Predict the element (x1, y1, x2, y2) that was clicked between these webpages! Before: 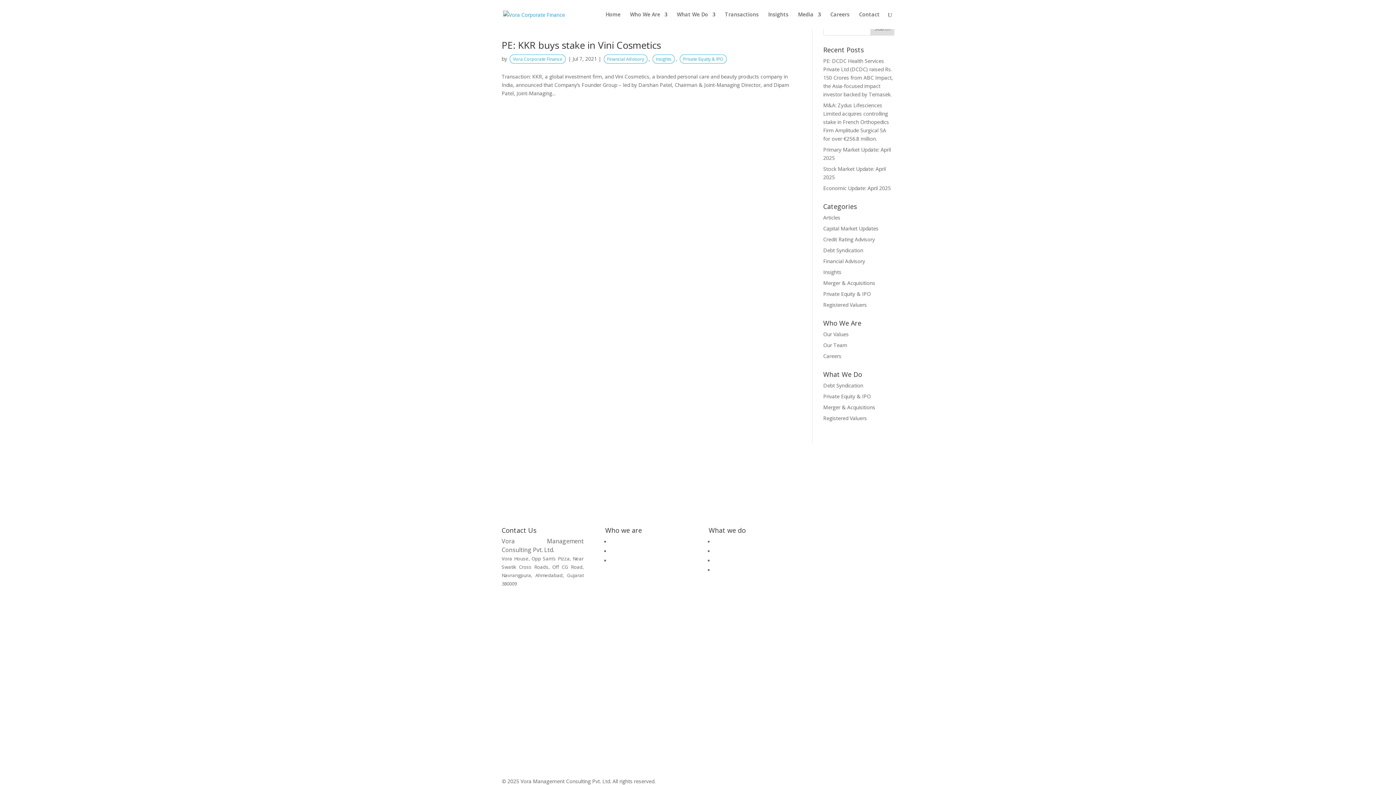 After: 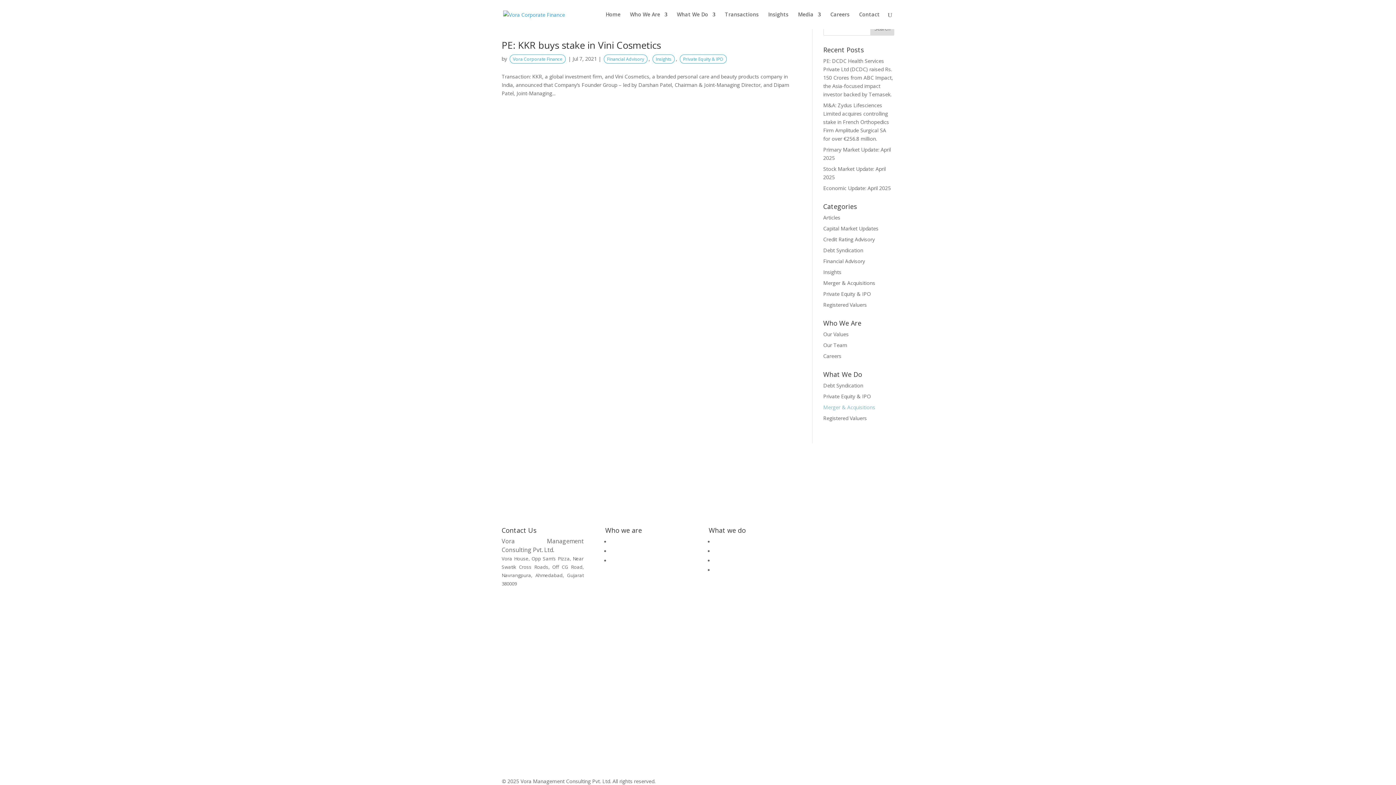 Action: bbox: (823, 404, 875, 410) label: Merger & Acquisitions